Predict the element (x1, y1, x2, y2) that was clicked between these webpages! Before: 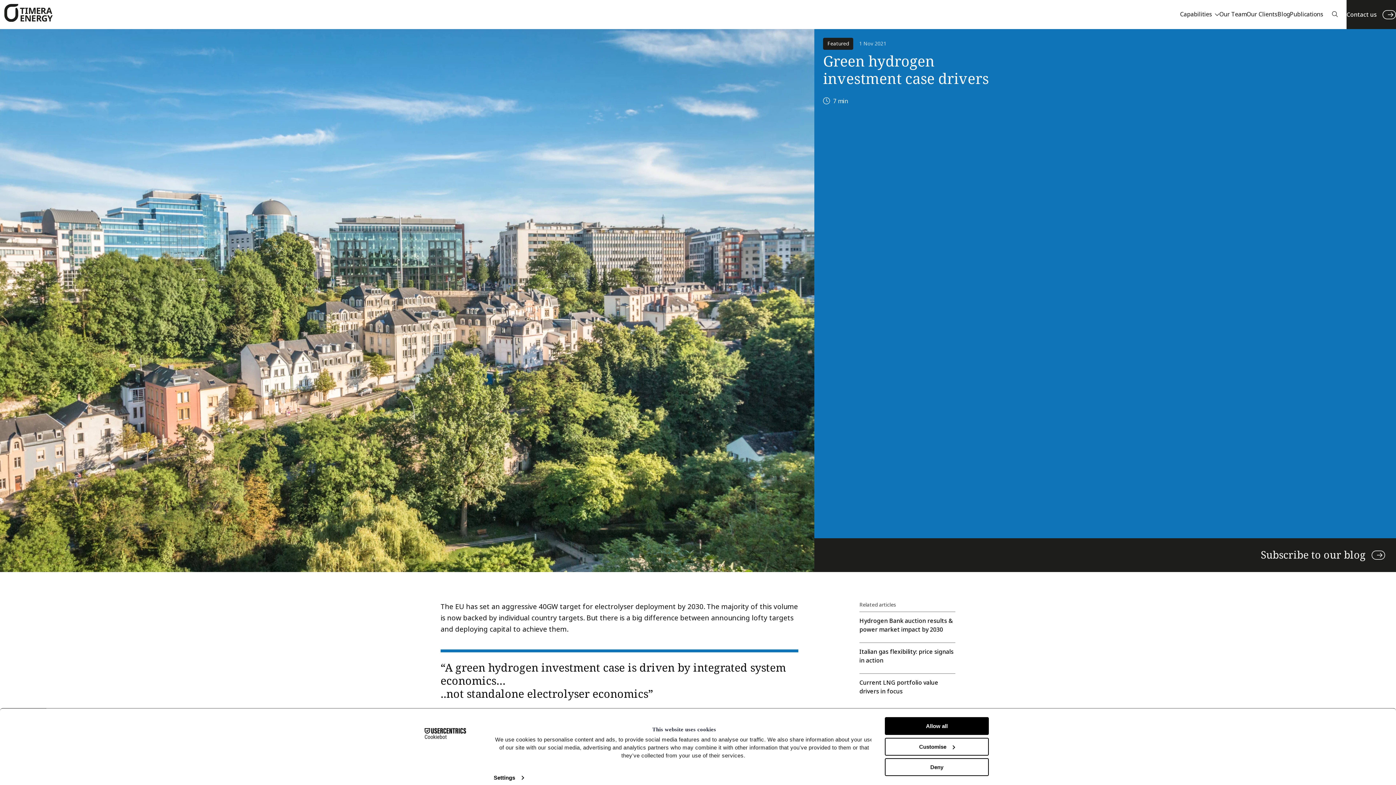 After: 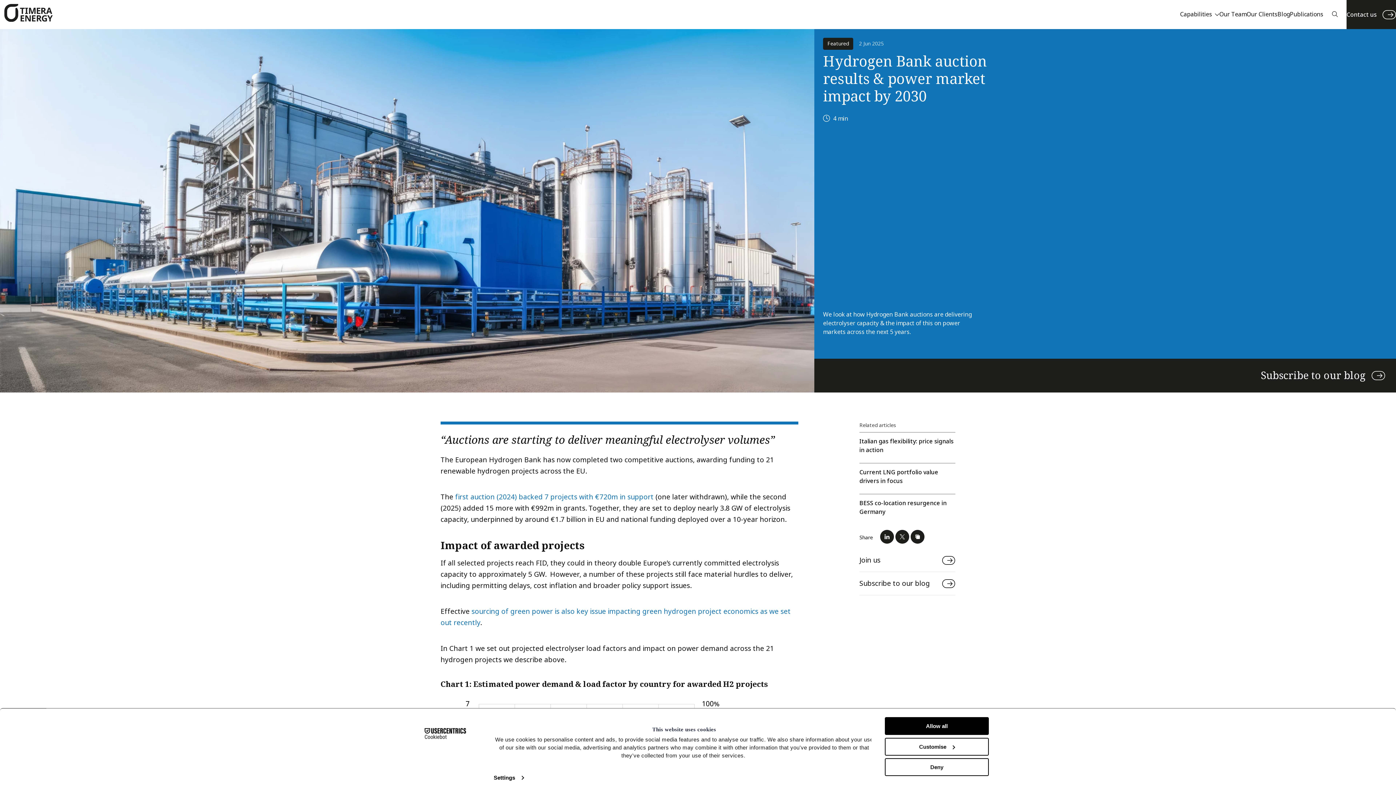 Action: bbox: (859, 616, 955, 634) label: Hydrogen Bank auction results & power market impact by 2030